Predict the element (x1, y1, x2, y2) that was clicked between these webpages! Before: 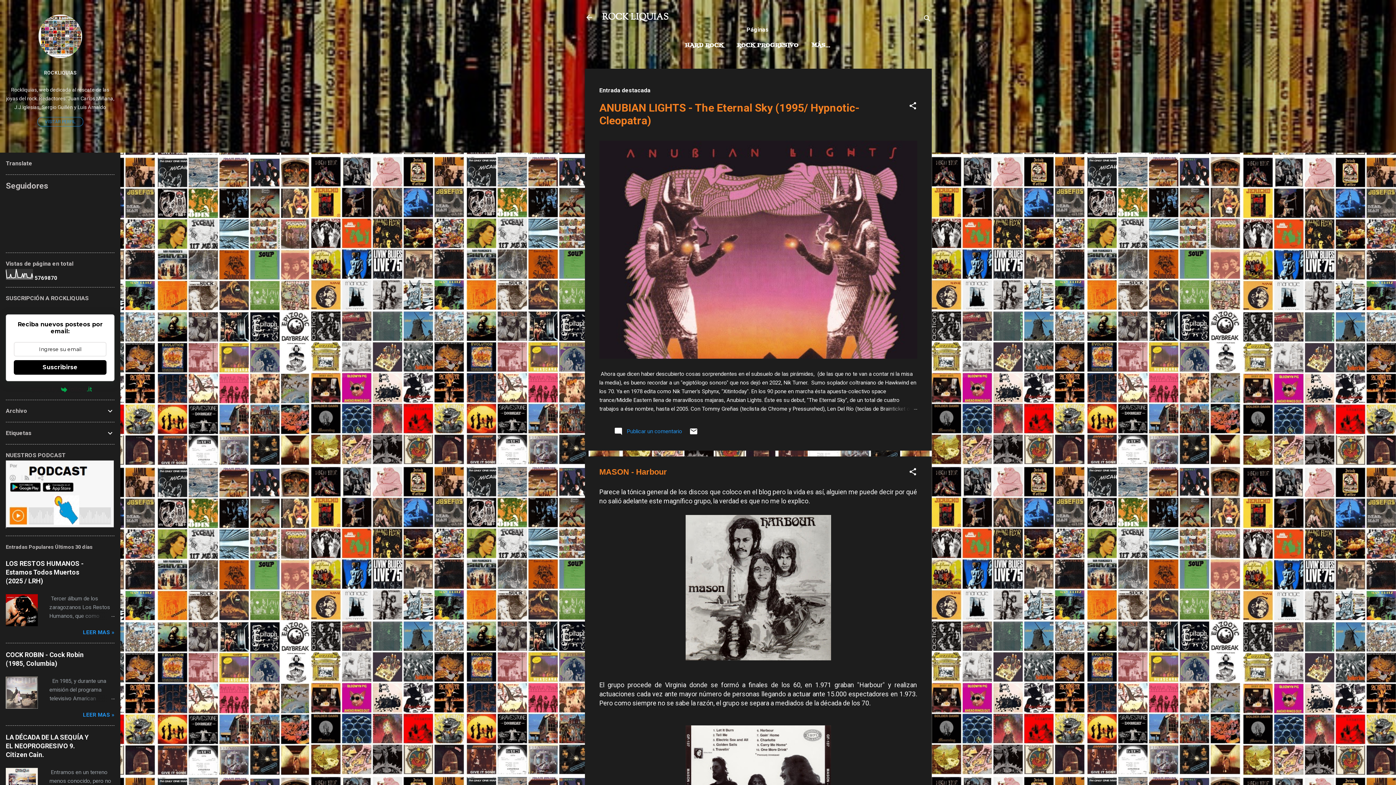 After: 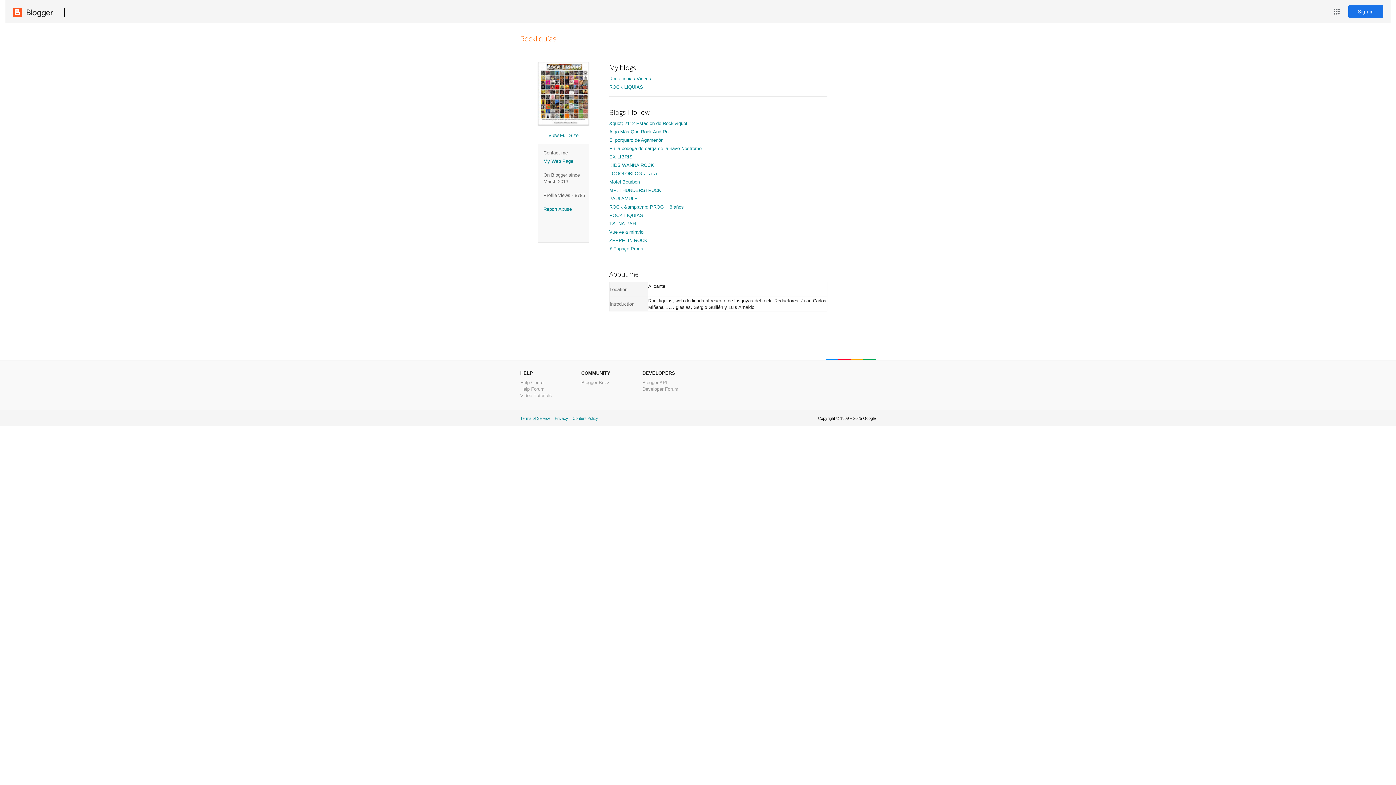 Action: label: VISITAR PERFIL bbox: (37, 117, 83, 126)